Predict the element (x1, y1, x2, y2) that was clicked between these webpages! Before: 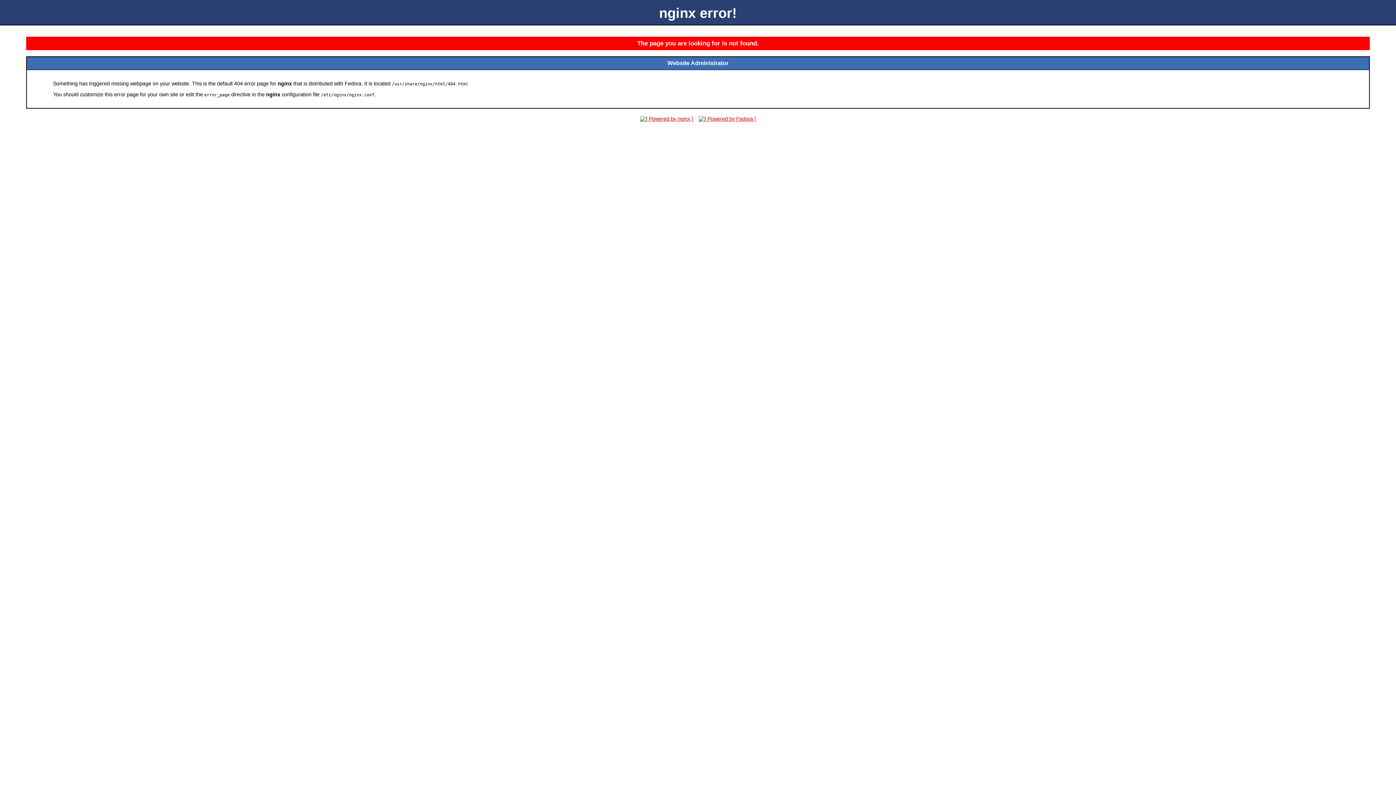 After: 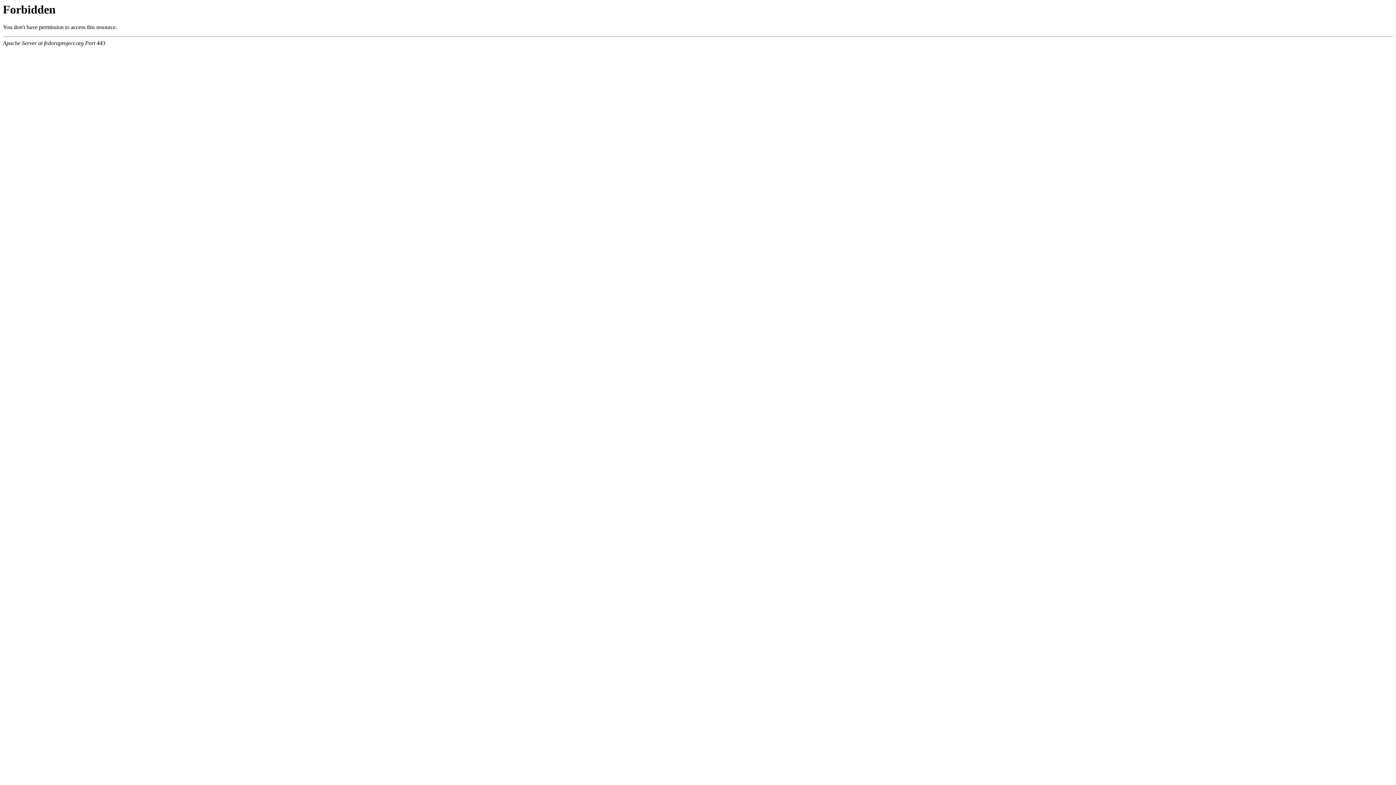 Action: bbox: (696, 116, 758, 121)